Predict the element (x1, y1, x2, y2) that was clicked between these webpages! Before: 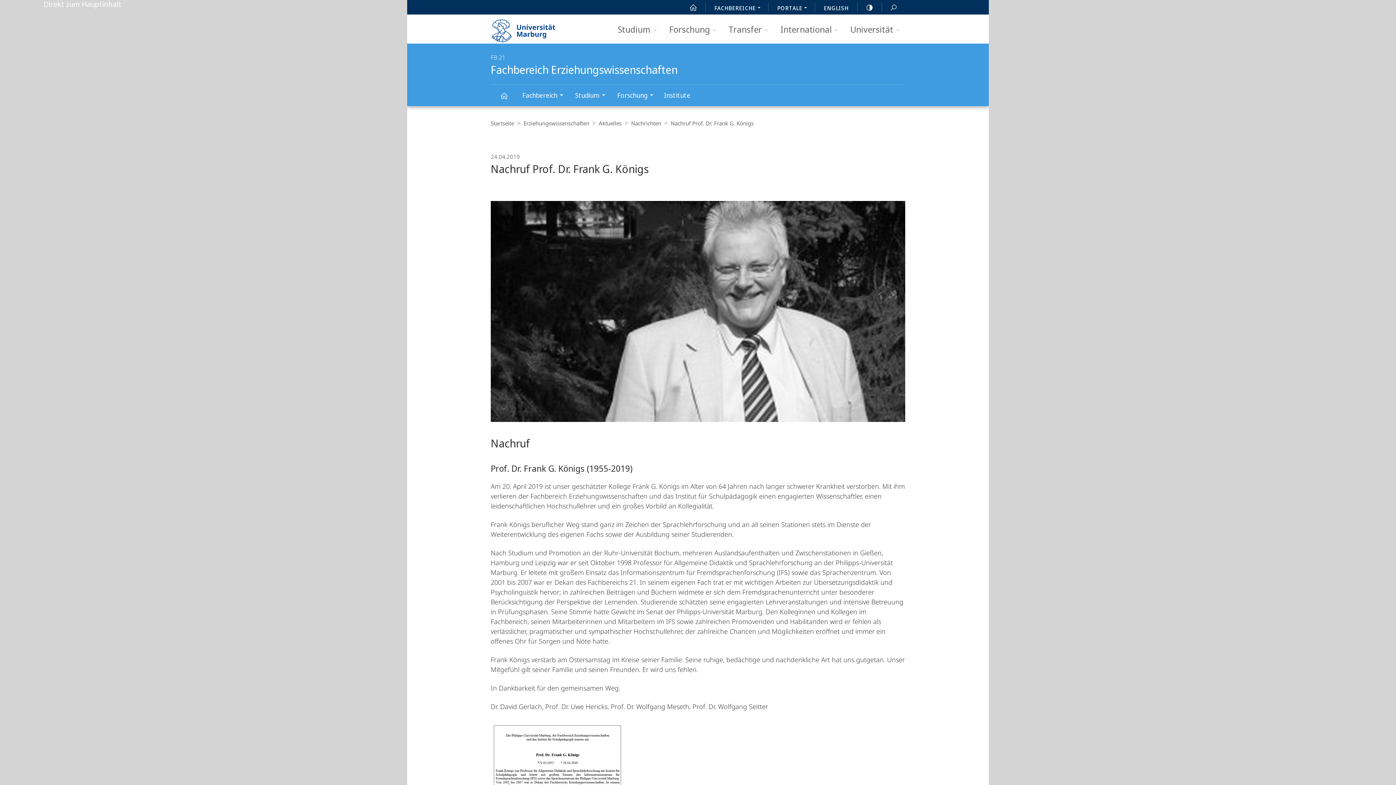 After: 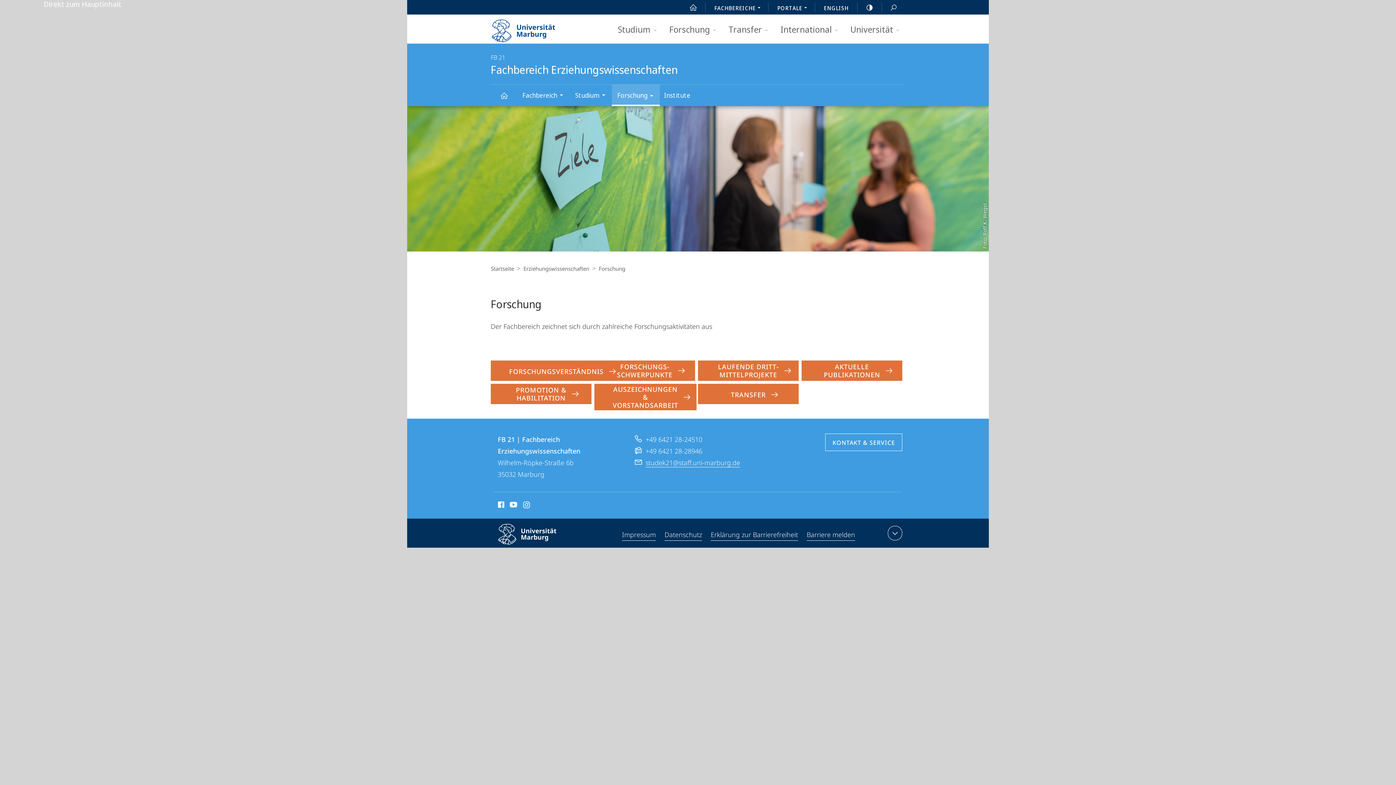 Action: bbox: (612, 84, 660, 106) label: Forschung